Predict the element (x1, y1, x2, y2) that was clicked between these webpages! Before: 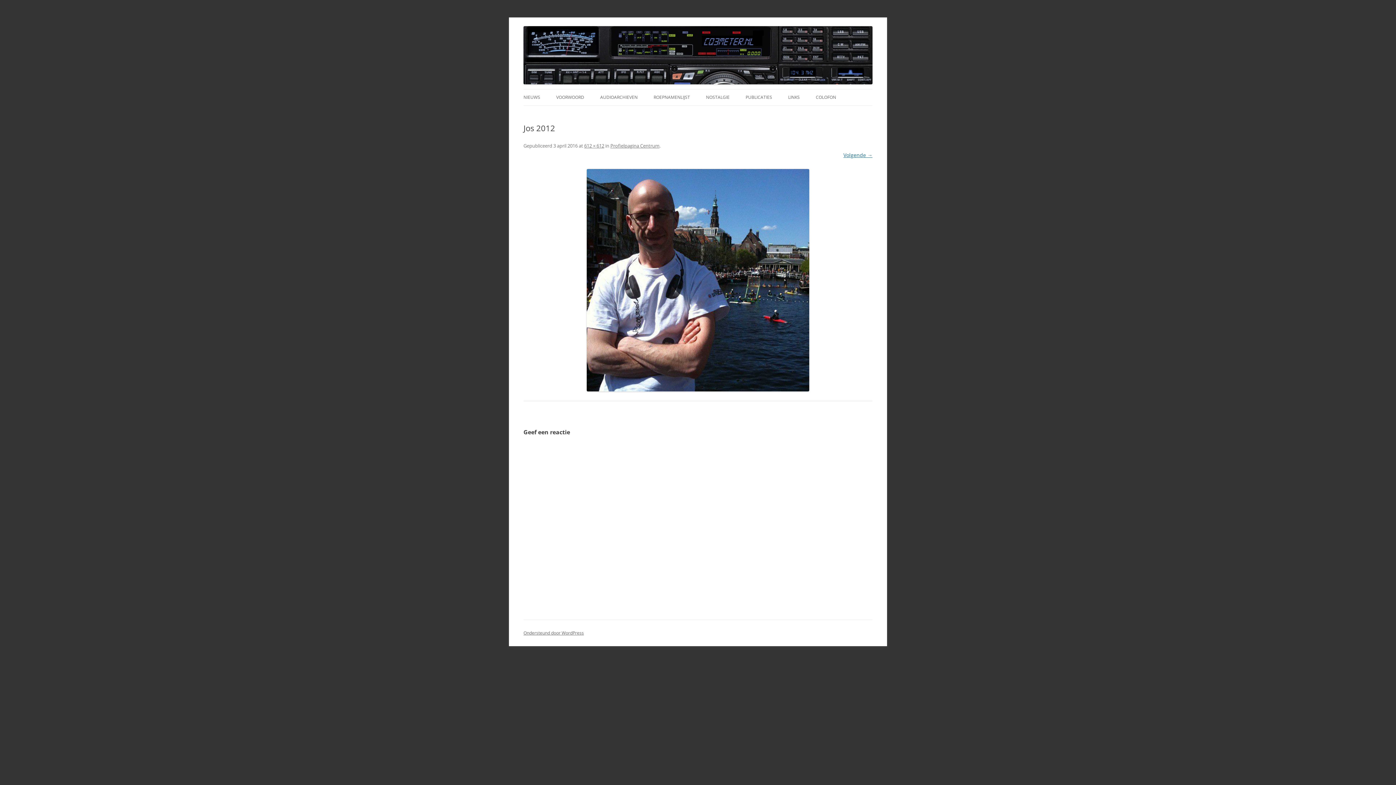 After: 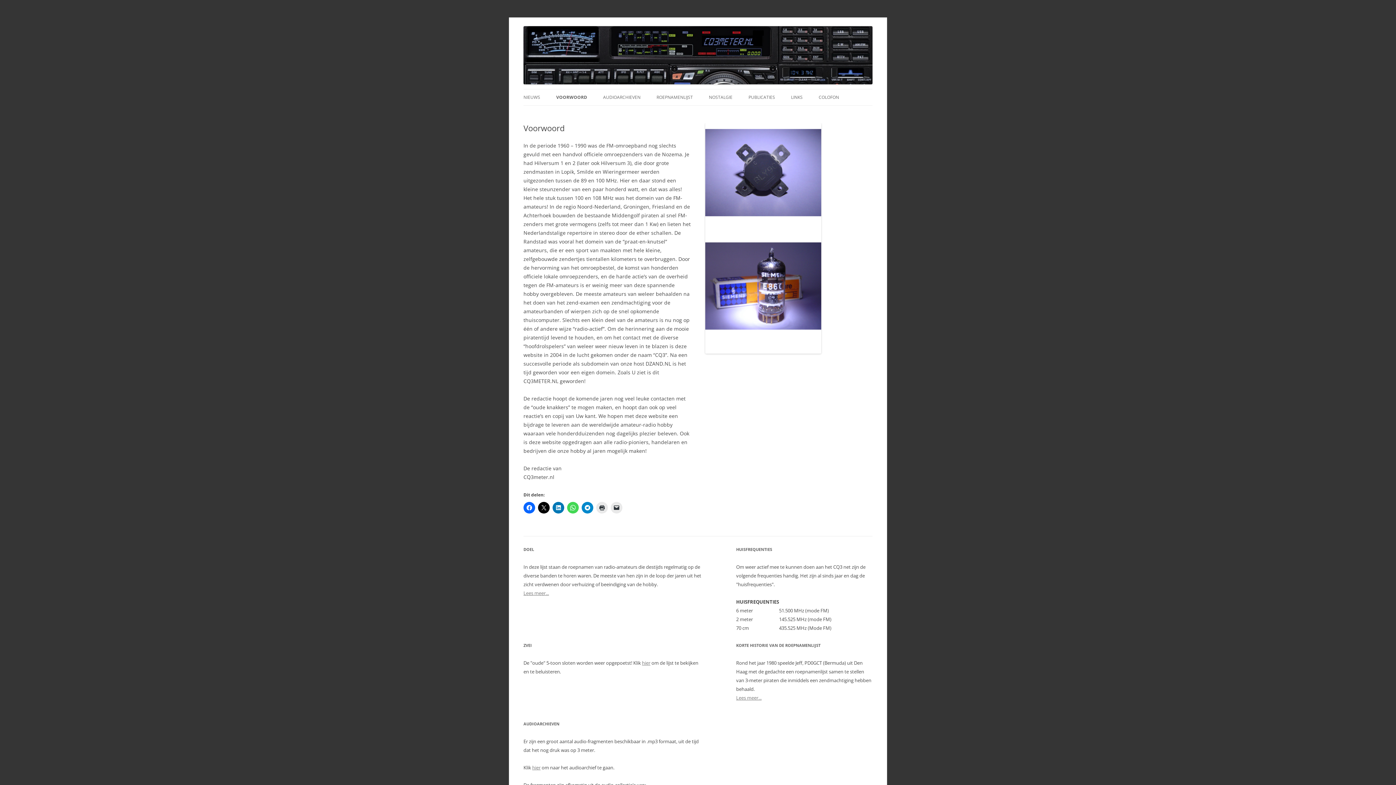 Action: label: VOORWOORD bbox: (556, 89, 584, 105)